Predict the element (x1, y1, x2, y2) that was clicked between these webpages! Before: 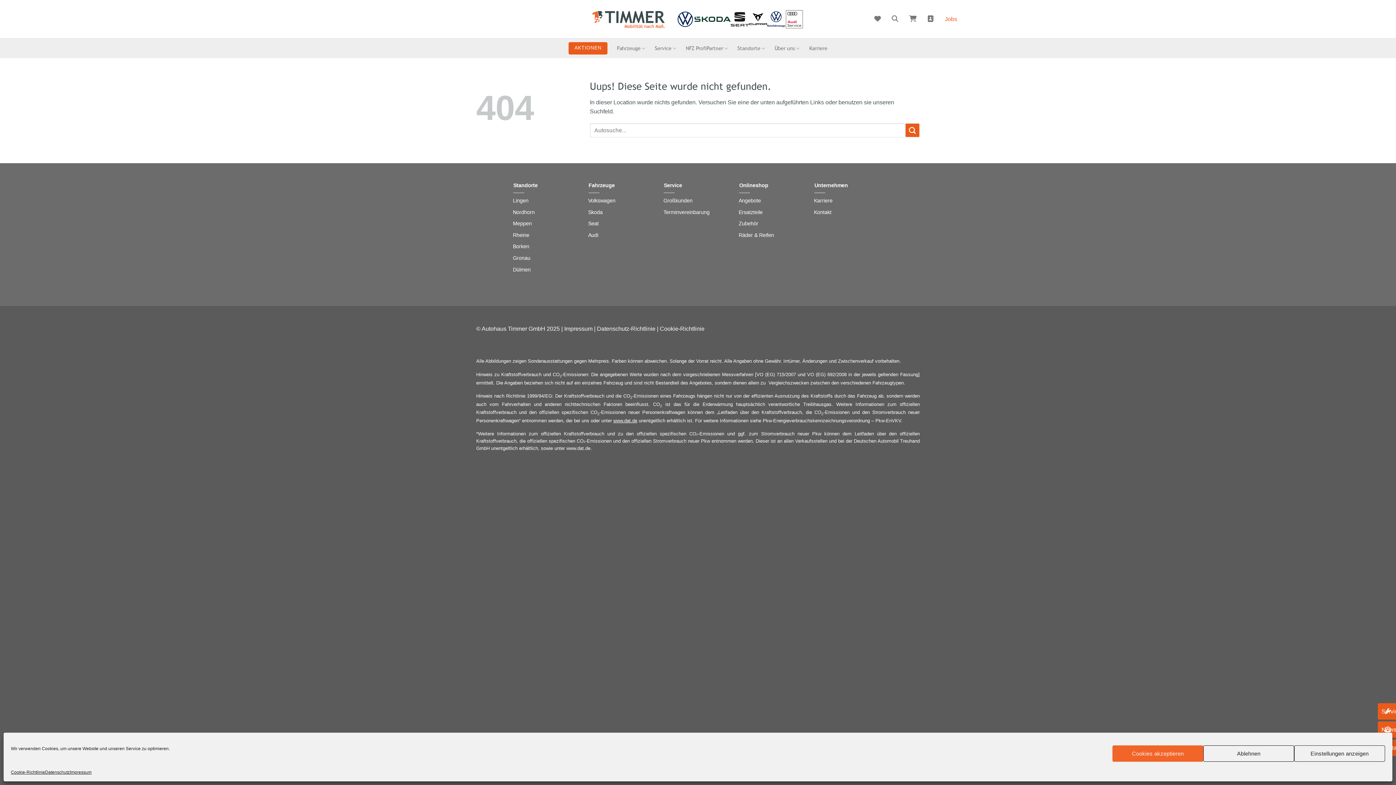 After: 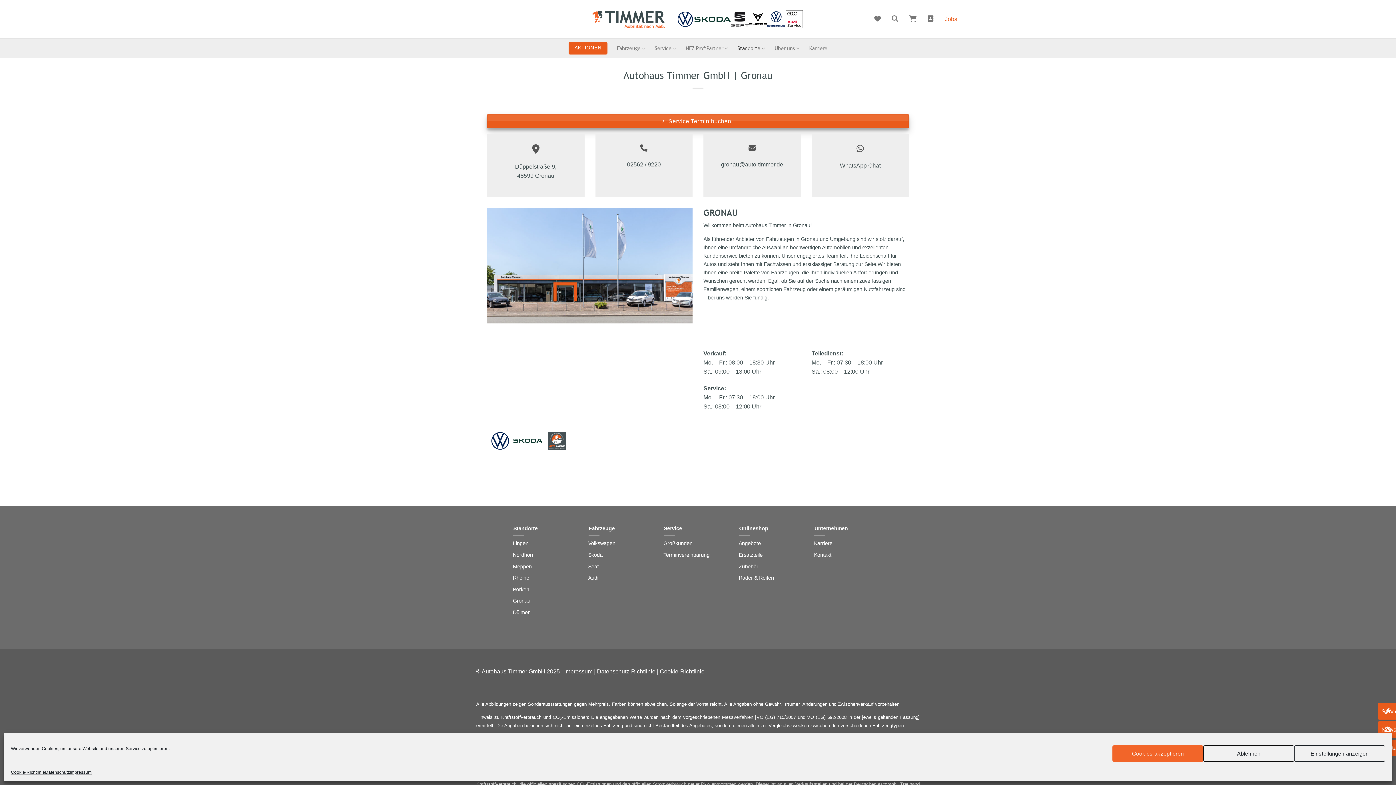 Action: bbox: (513, 255, 530, 261) label: Gronau